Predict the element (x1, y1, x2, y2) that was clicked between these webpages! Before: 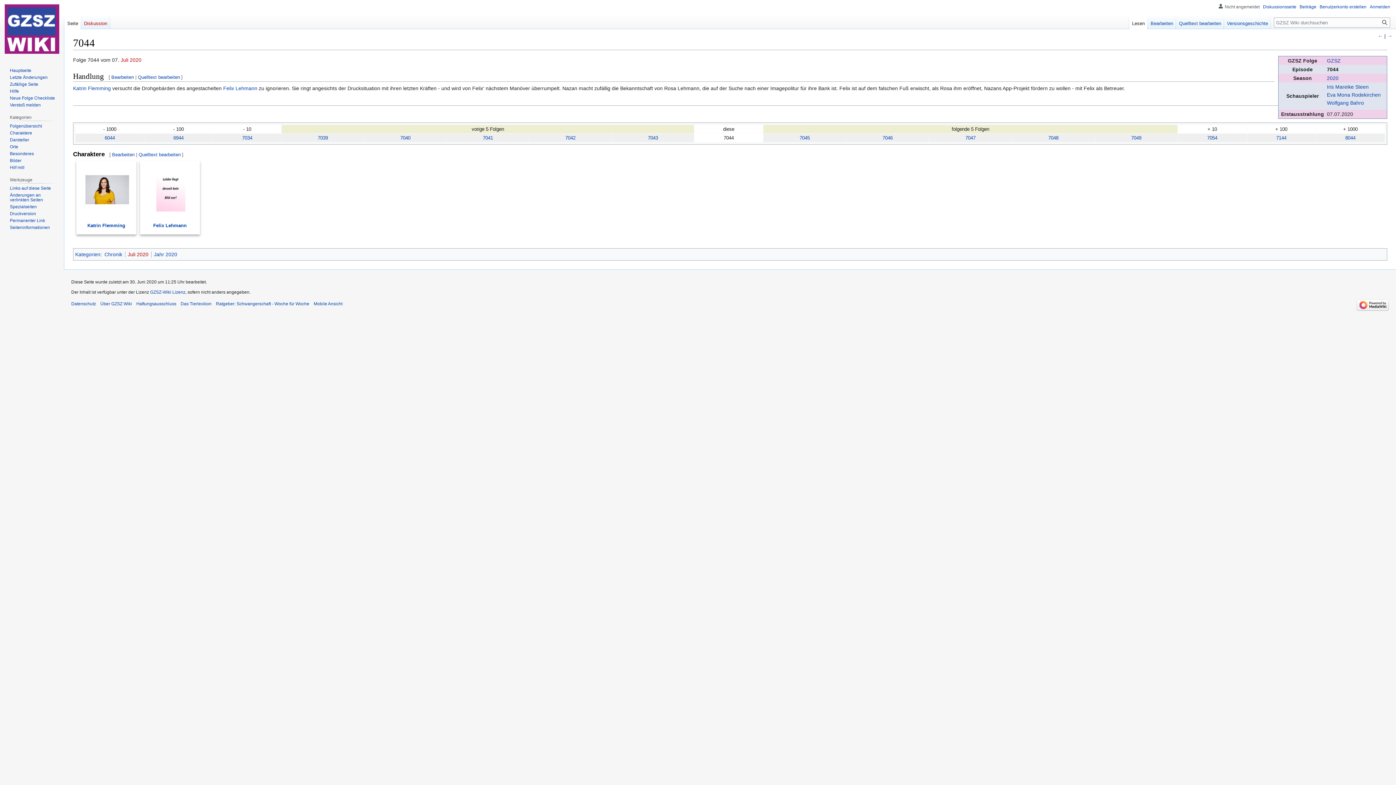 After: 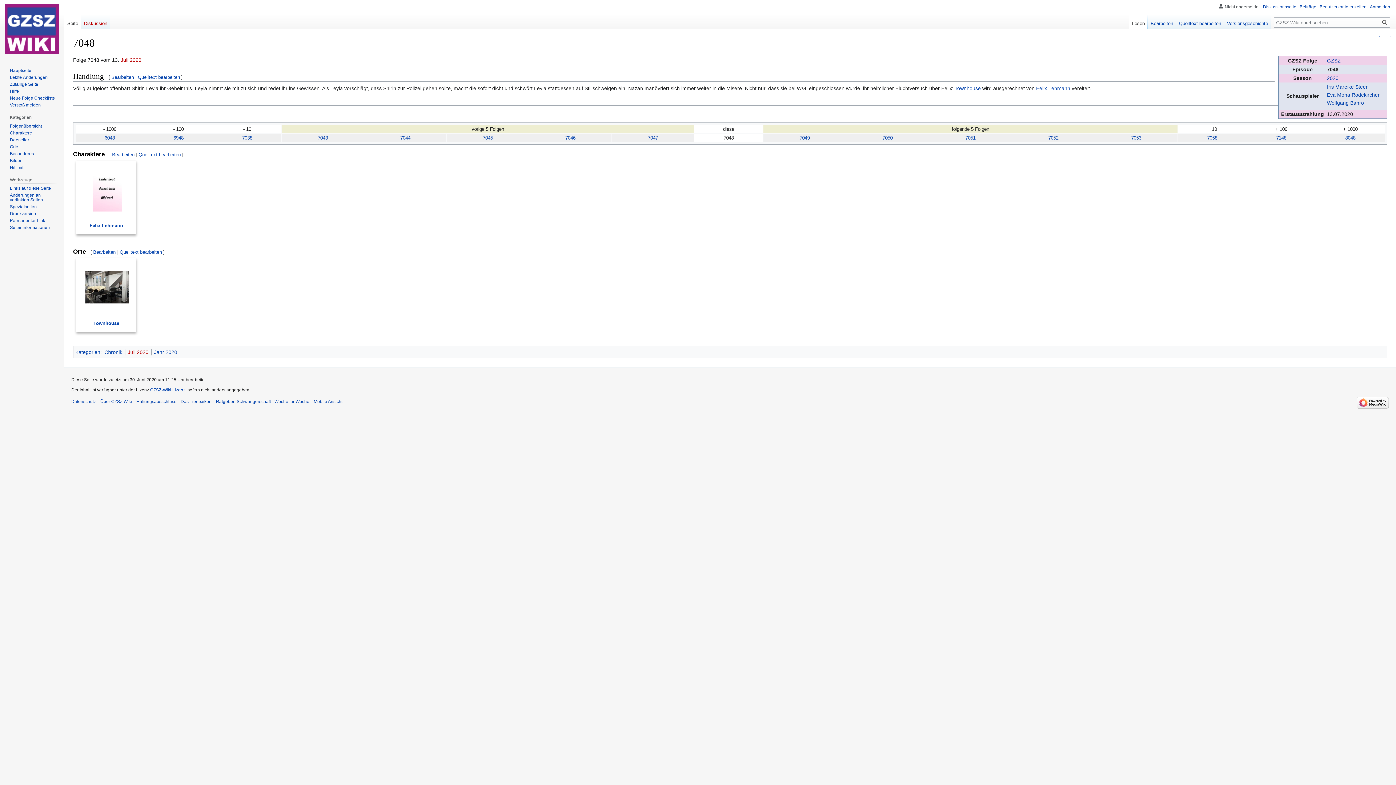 Action: bbox: (1048, 135, 1058, 140) label: 7048